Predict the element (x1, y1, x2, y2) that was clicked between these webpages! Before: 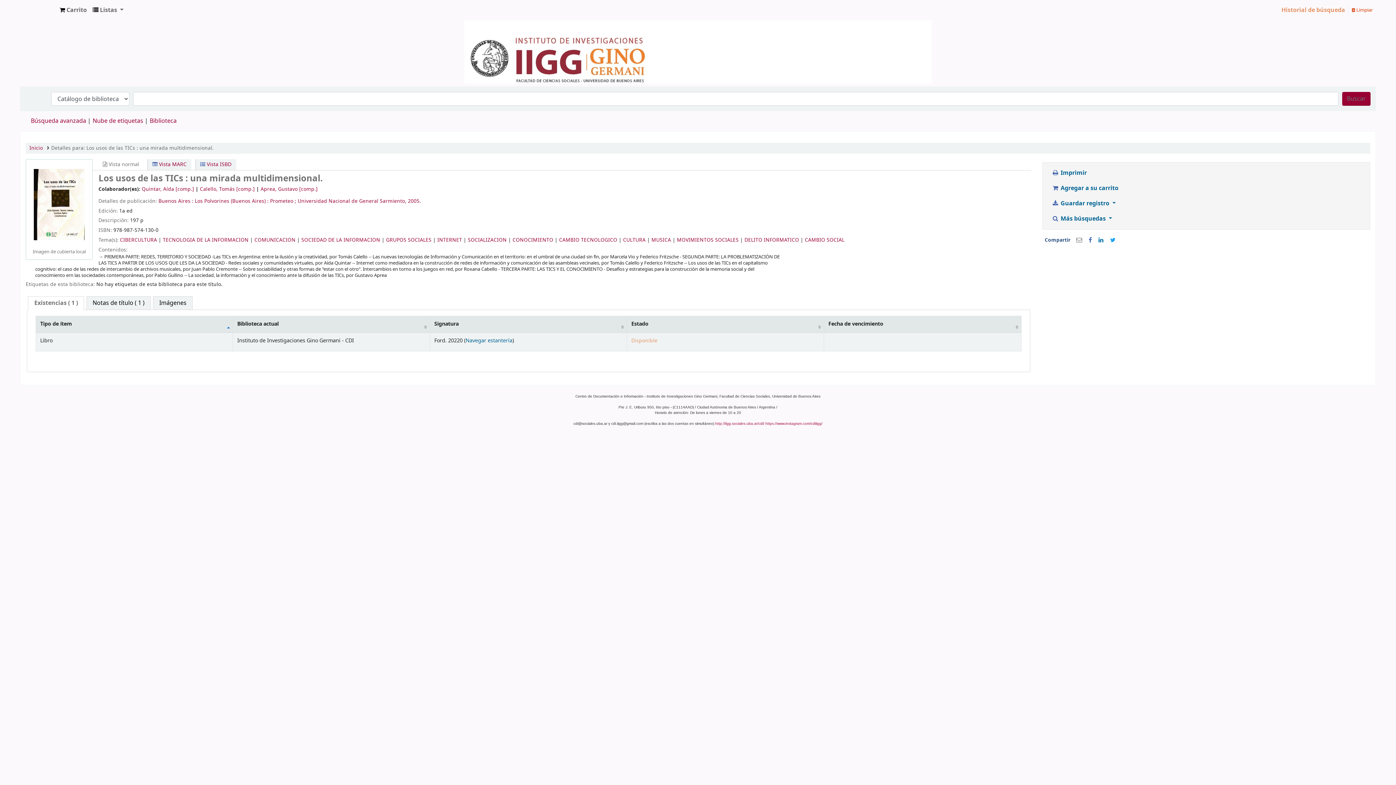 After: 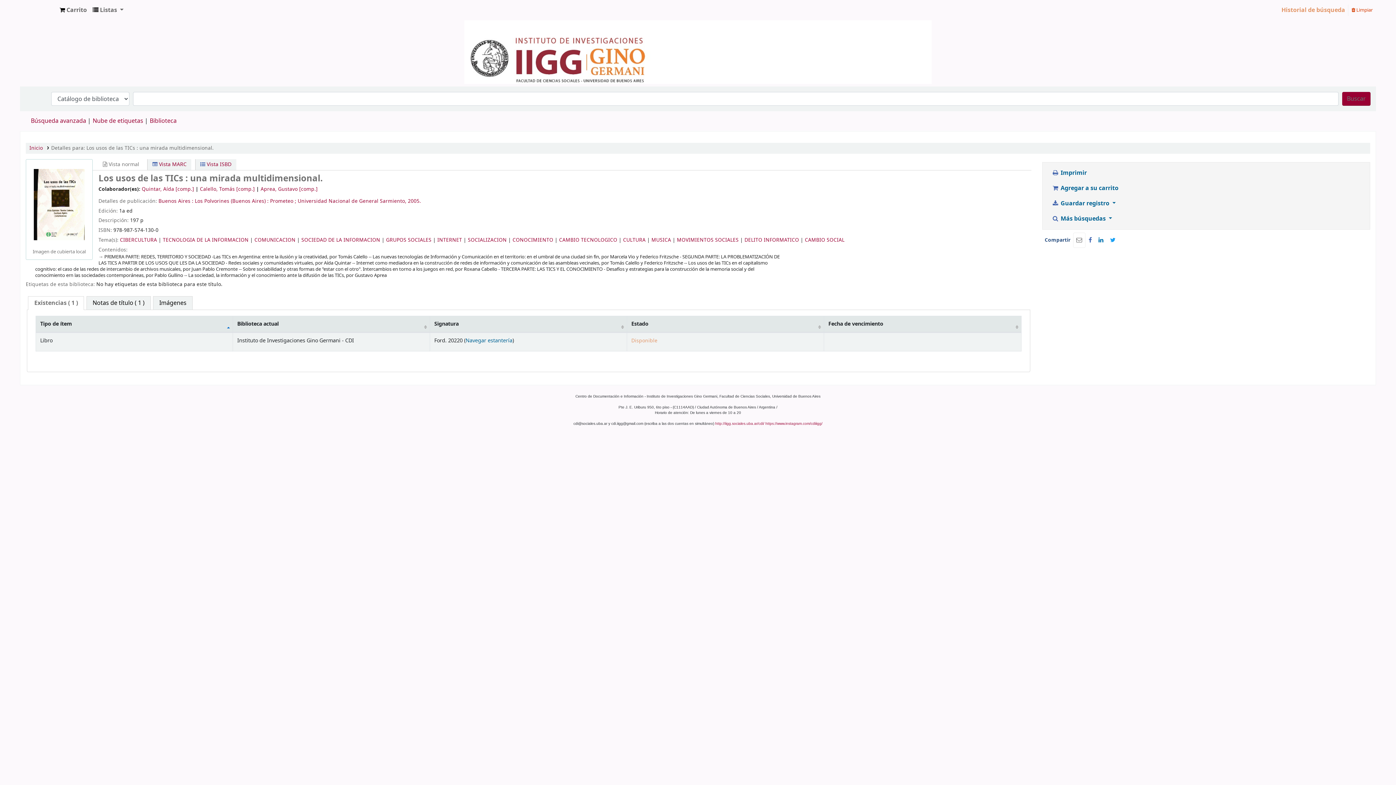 Action: bbox: (1073, 232, 1085, 248)